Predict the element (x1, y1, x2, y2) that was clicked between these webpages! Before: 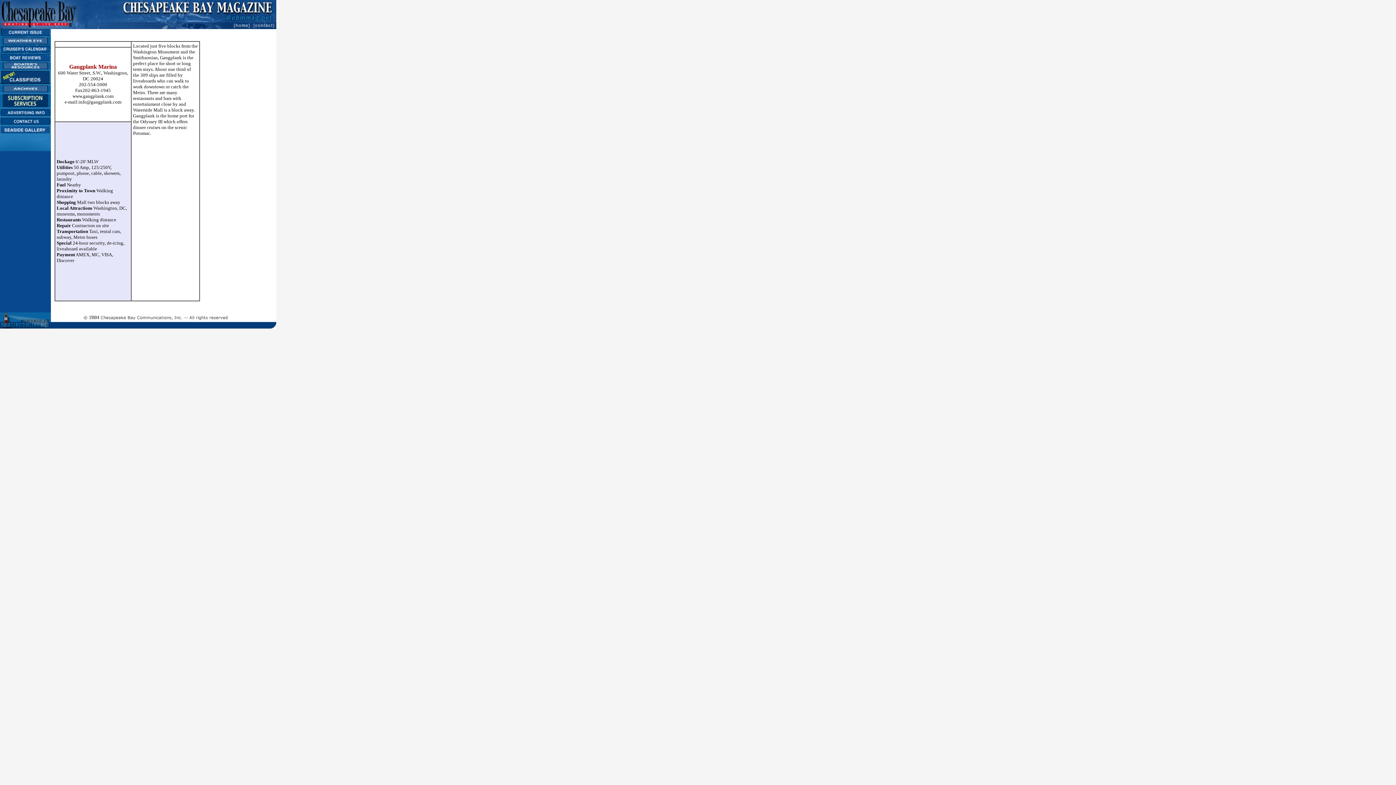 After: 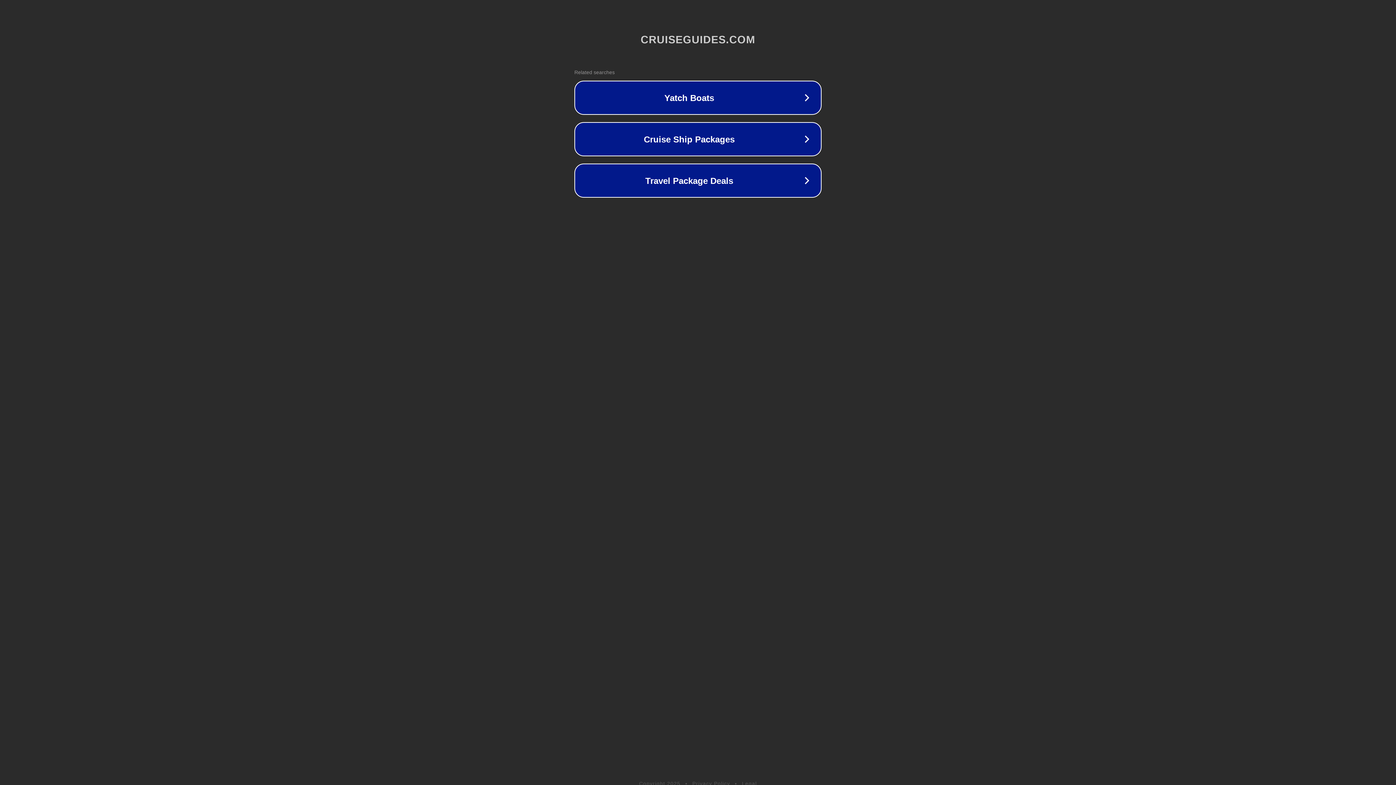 Action: bbox: (0, 102, 50, 108)